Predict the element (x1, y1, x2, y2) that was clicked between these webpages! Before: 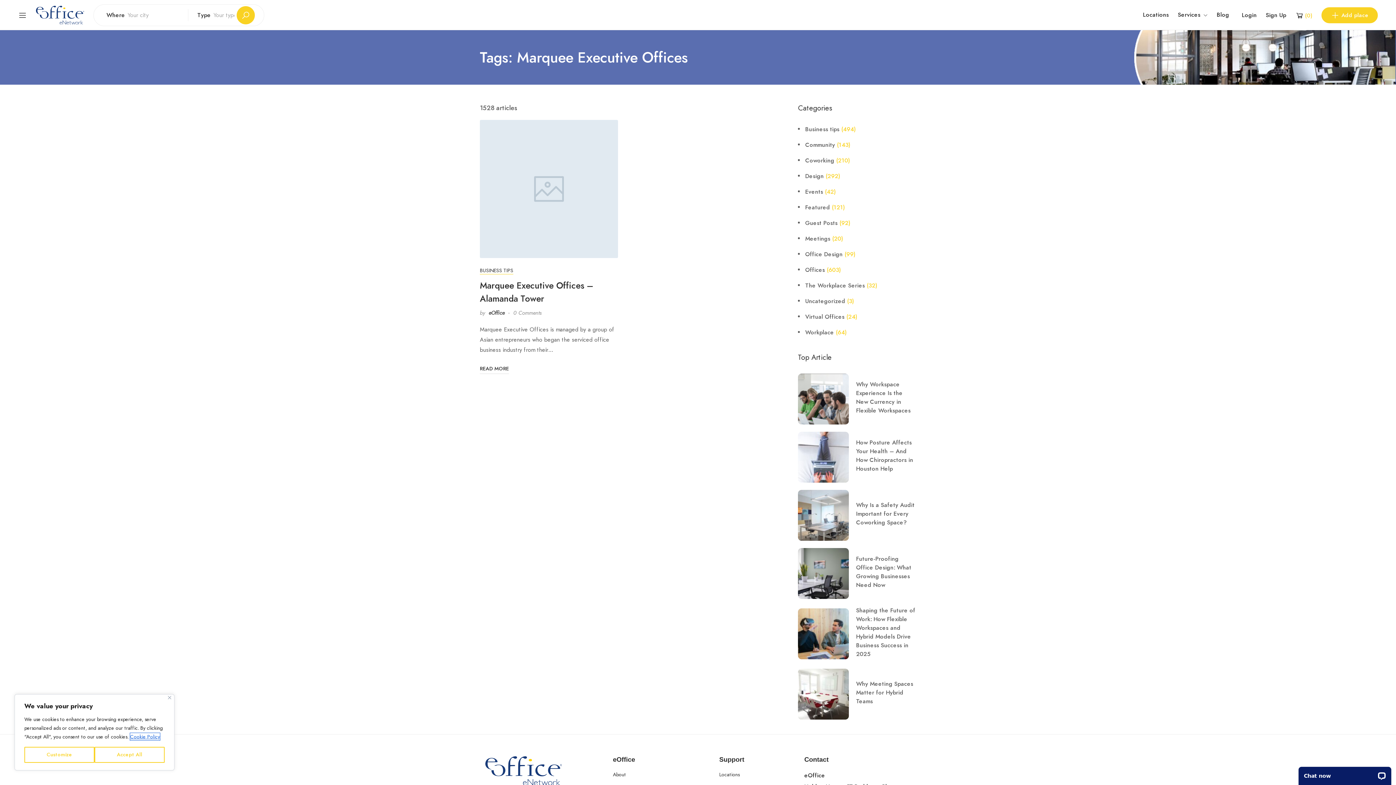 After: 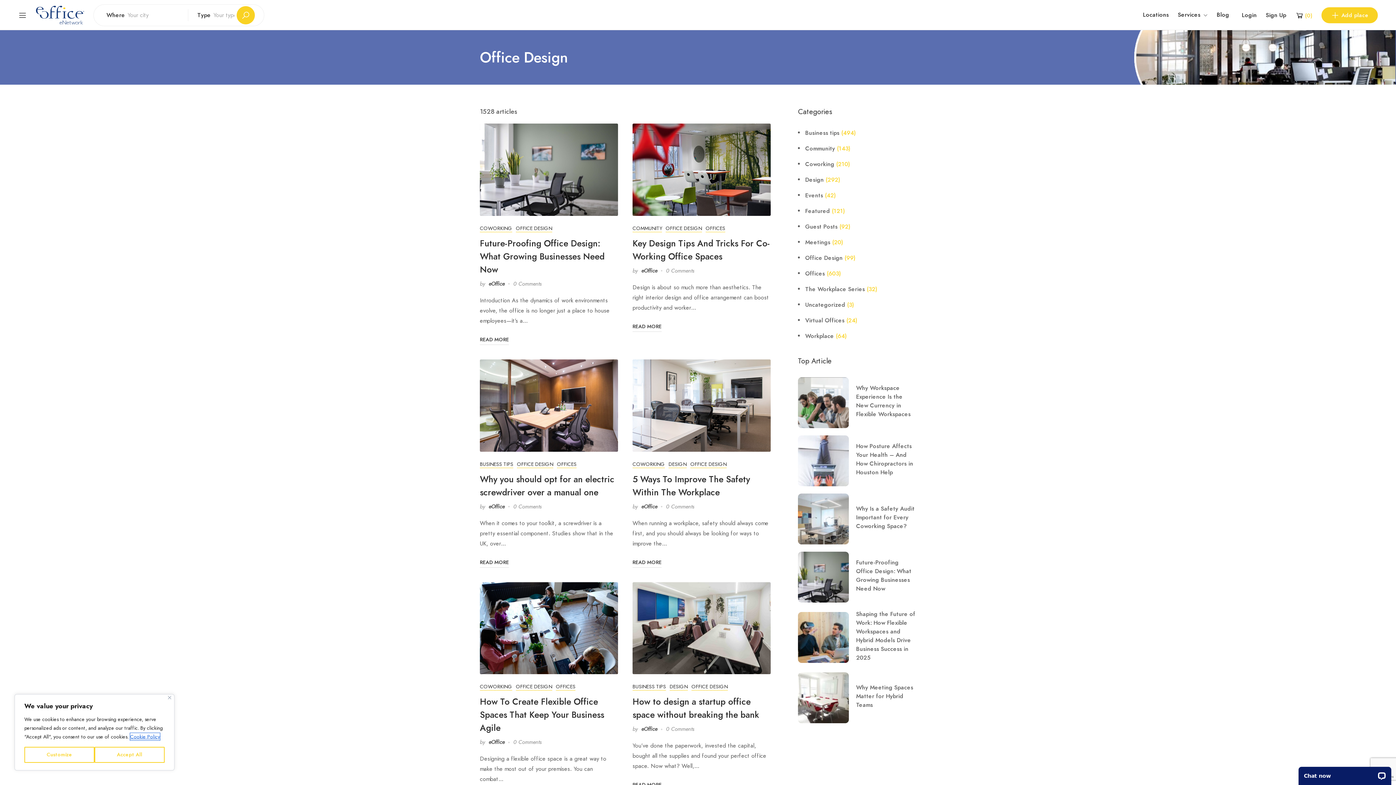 Action: bbox: (805, 250, 842, 258) label: Office Design